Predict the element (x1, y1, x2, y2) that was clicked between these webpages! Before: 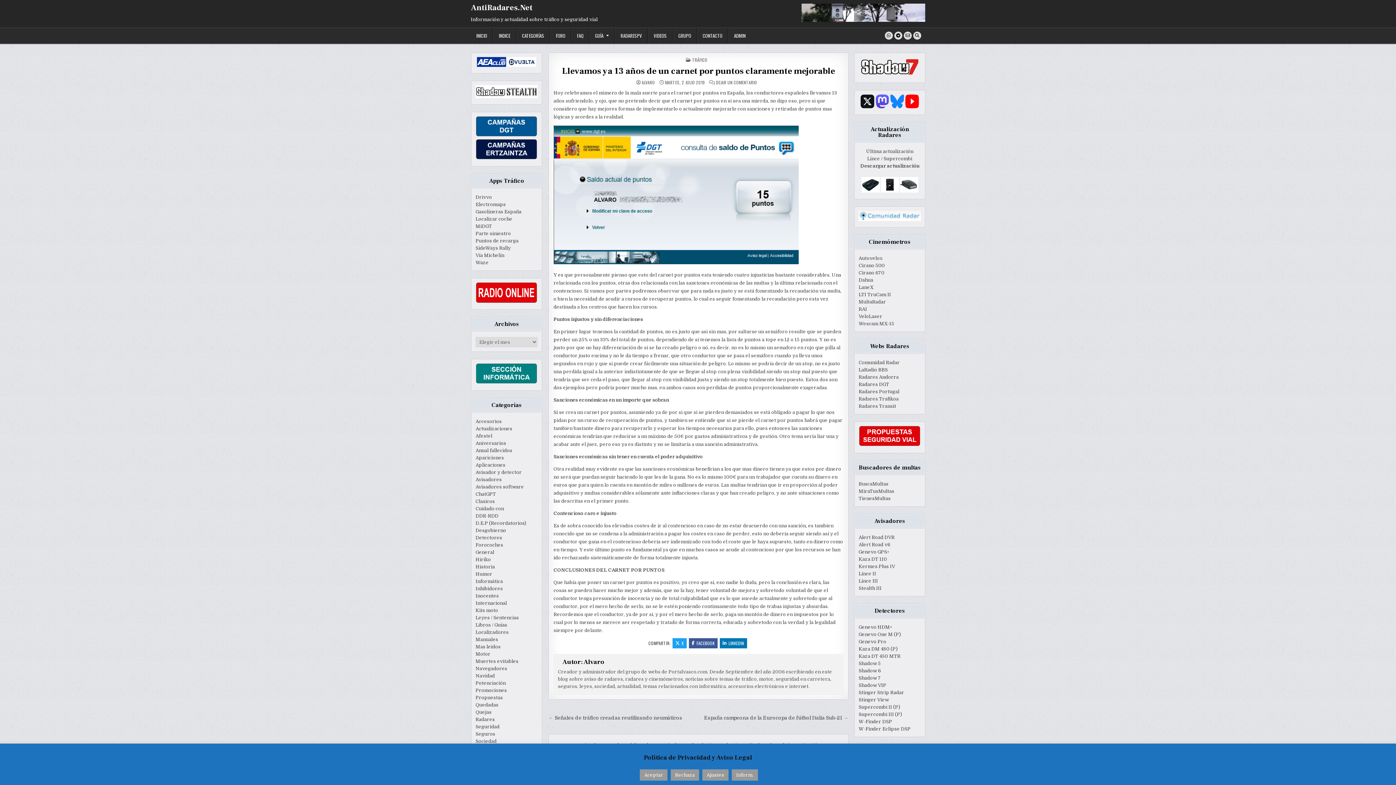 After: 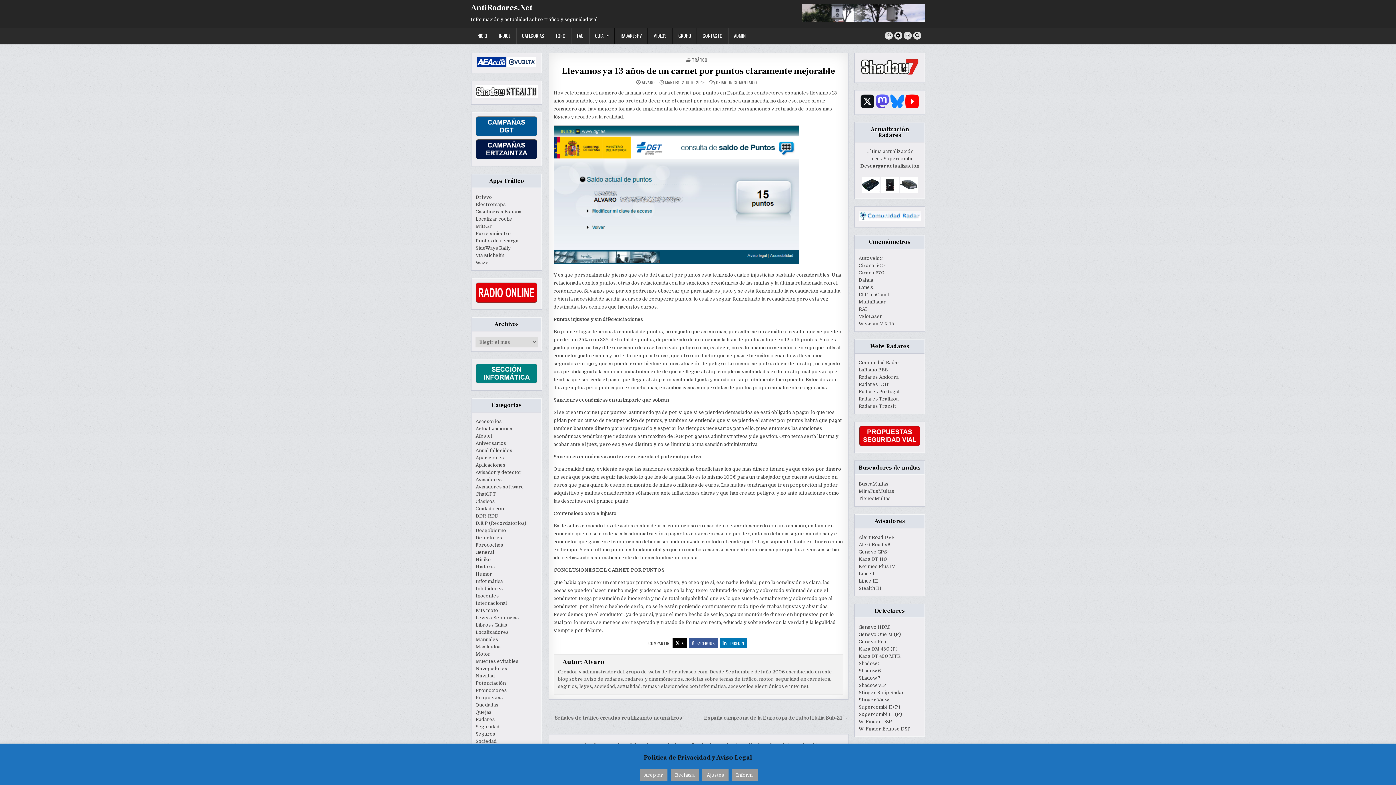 Action: bbox: (672, 638, 686, 648) label: X